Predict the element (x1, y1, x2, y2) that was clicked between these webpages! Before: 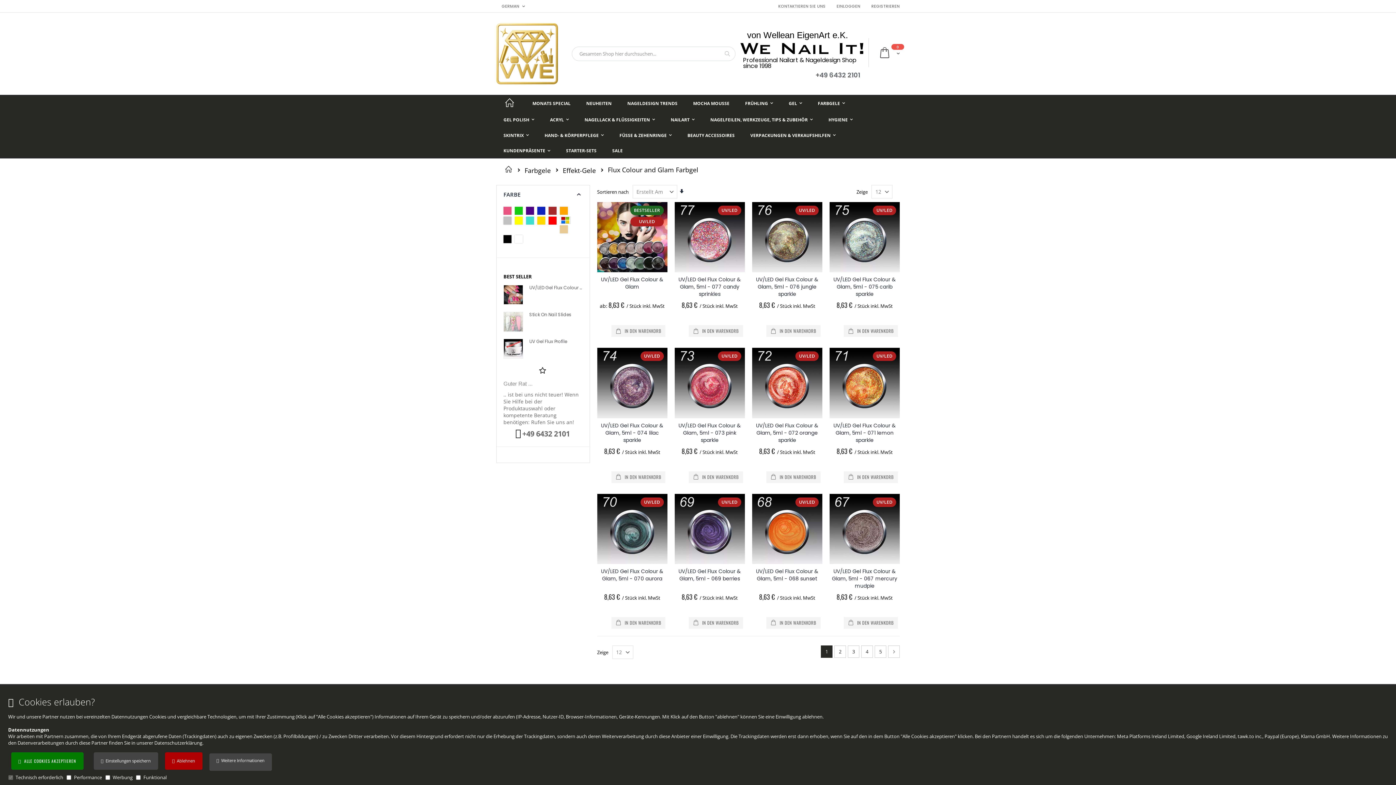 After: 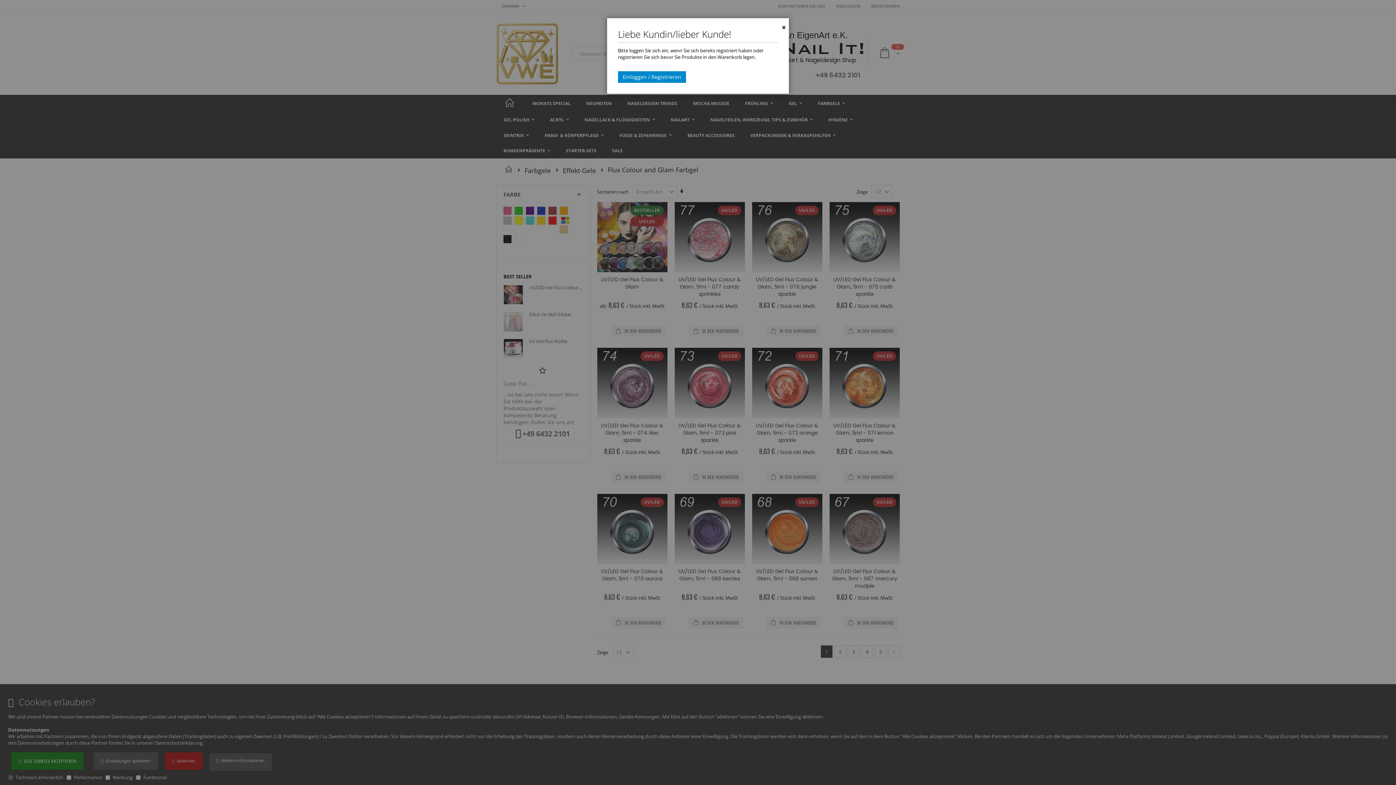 Action: bbox: (844, 471, 898, 483) label:  IN DEN WARENKORB